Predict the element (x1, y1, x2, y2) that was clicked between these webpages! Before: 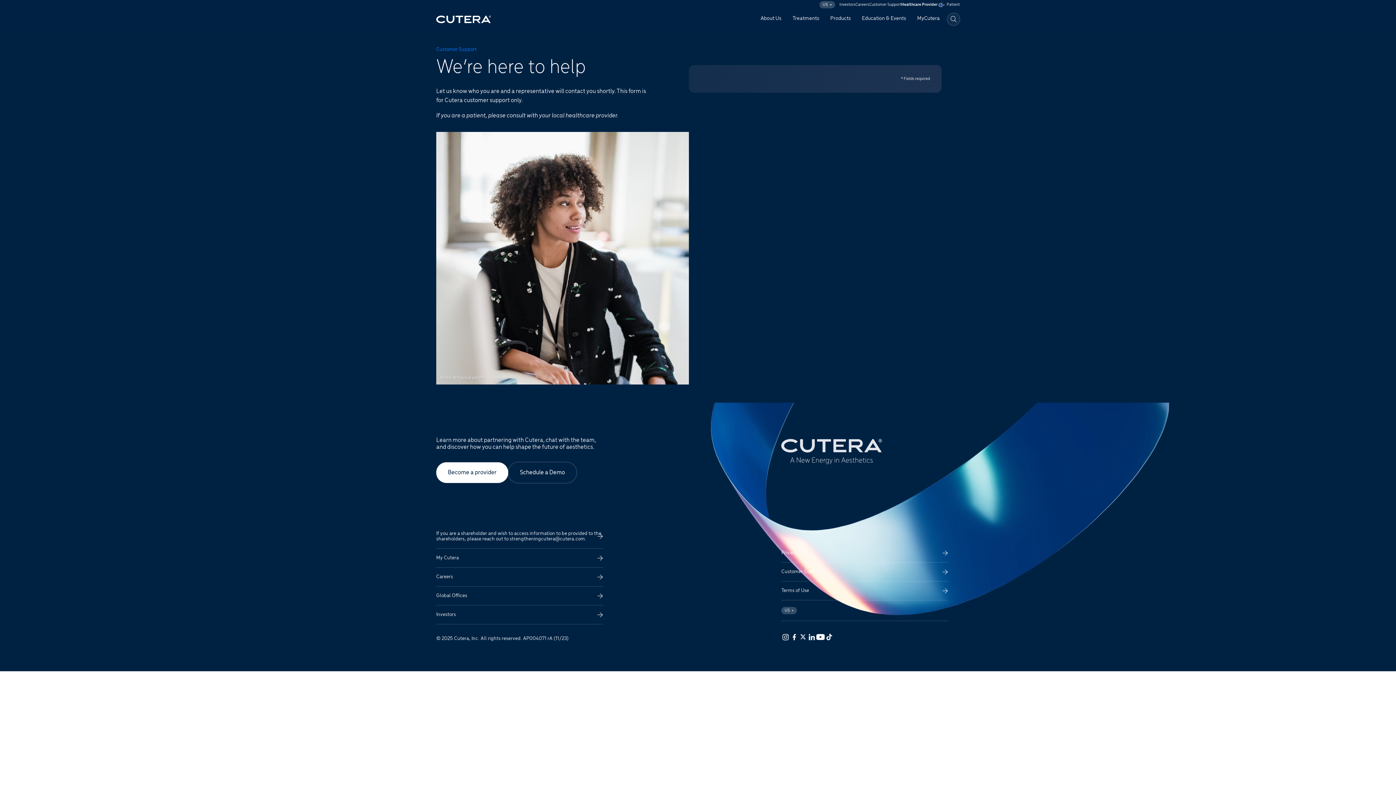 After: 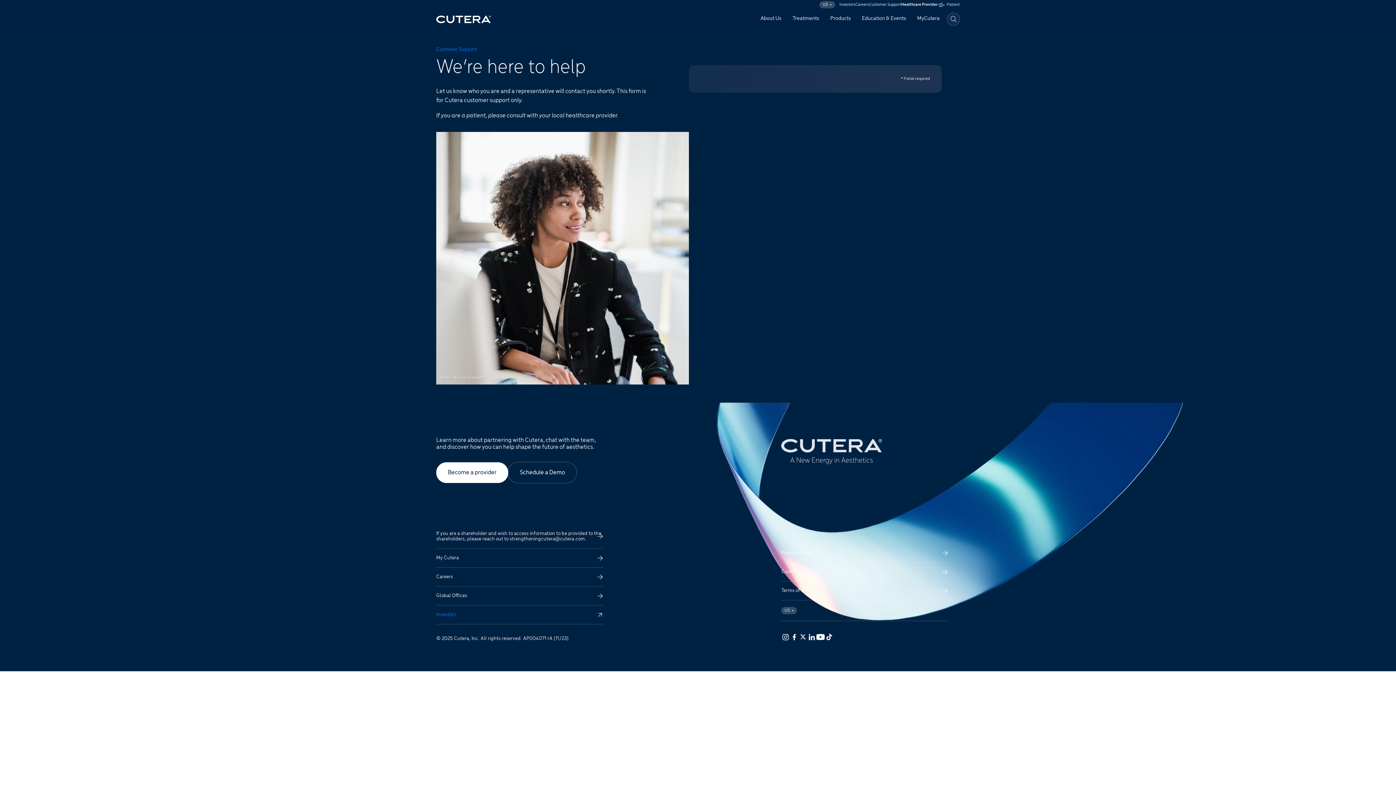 Action: bbox: (436, 605, 603, 624) label: Investors